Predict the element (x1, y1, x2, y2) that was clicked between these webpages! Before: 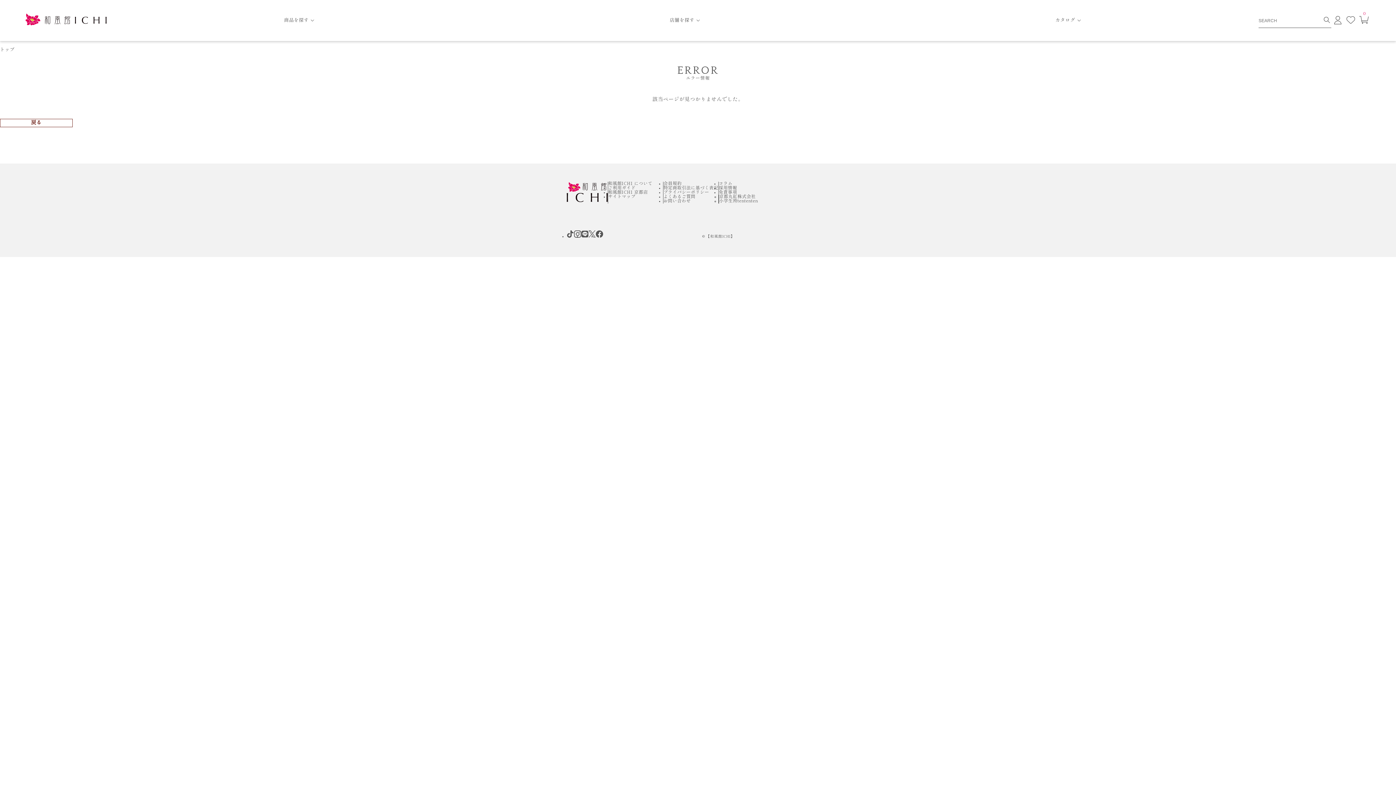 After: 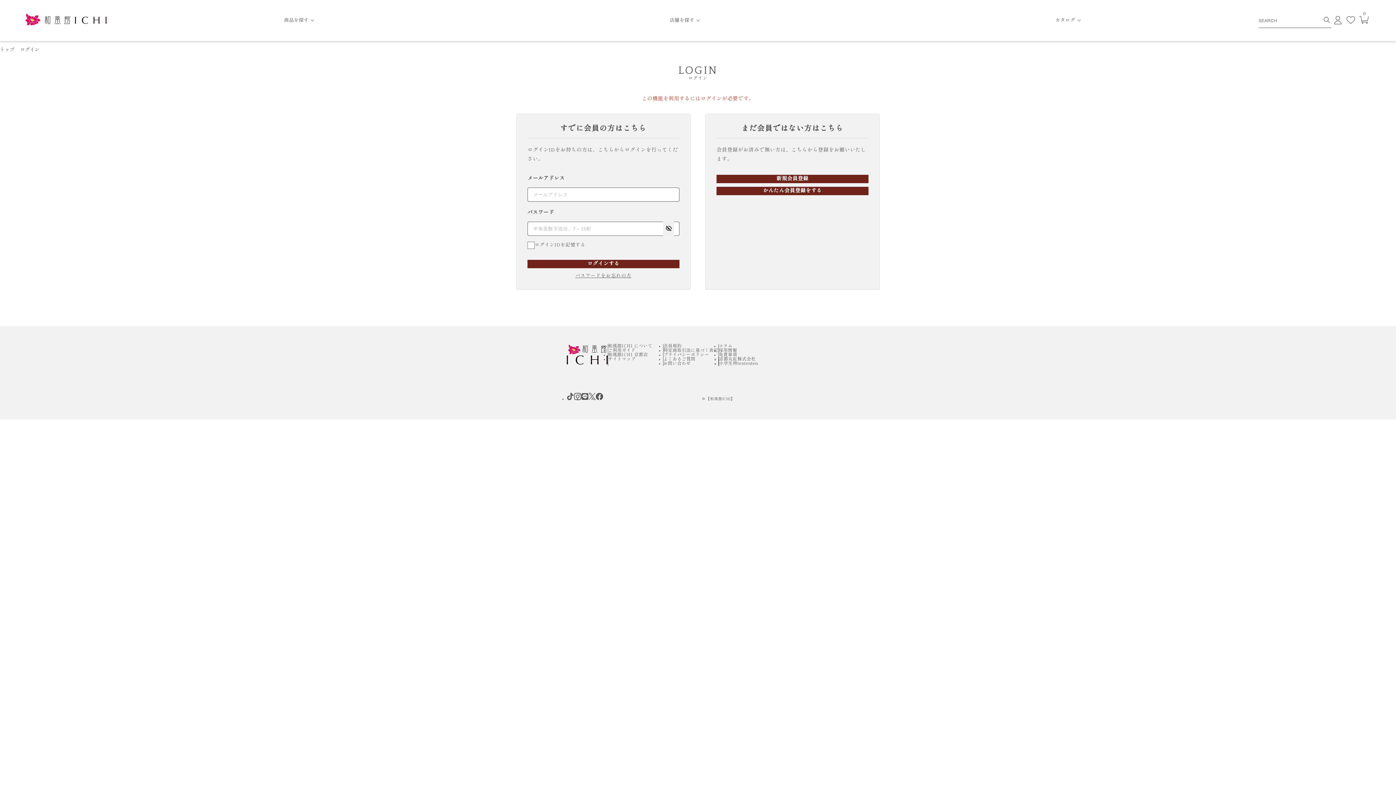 Action: label: お気に入り bbox: (1344, 13, 1357, 27)